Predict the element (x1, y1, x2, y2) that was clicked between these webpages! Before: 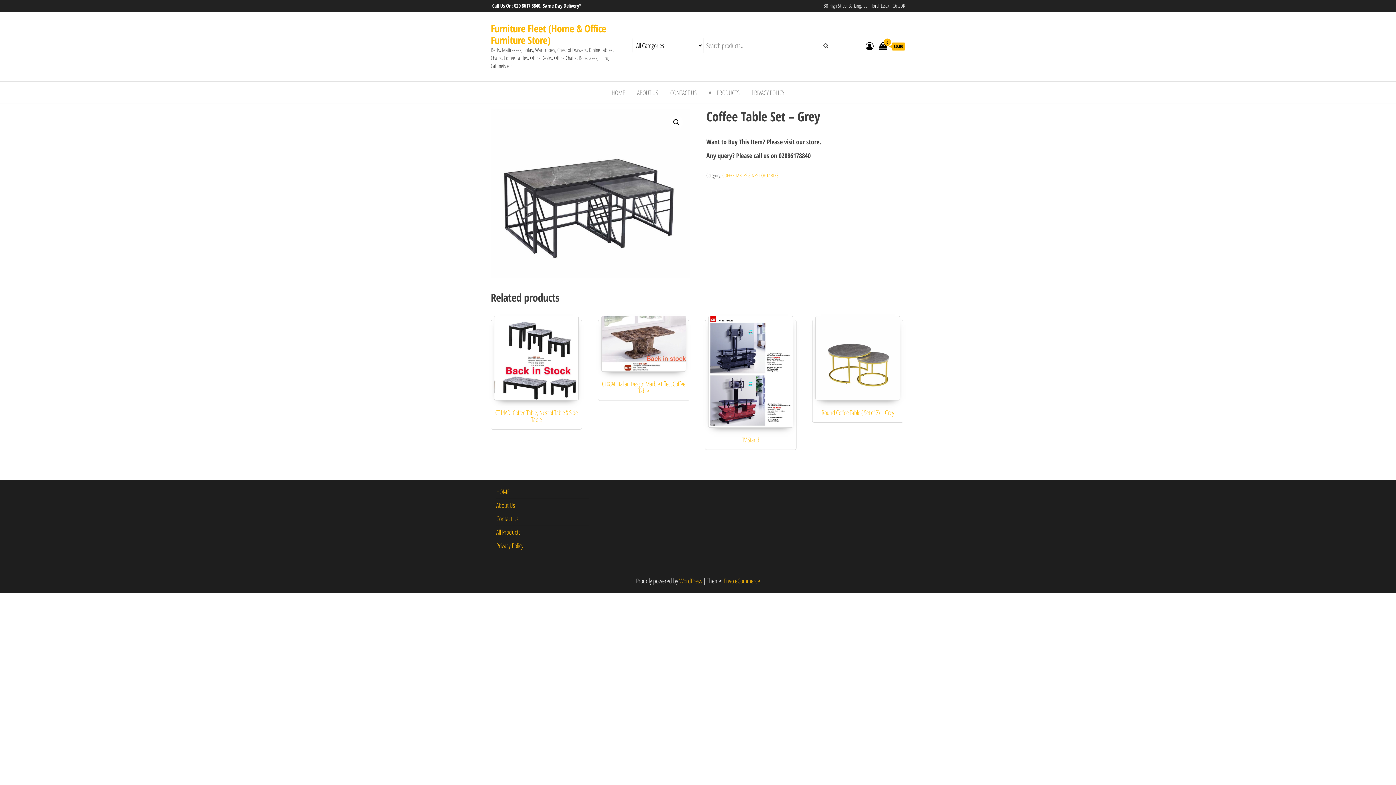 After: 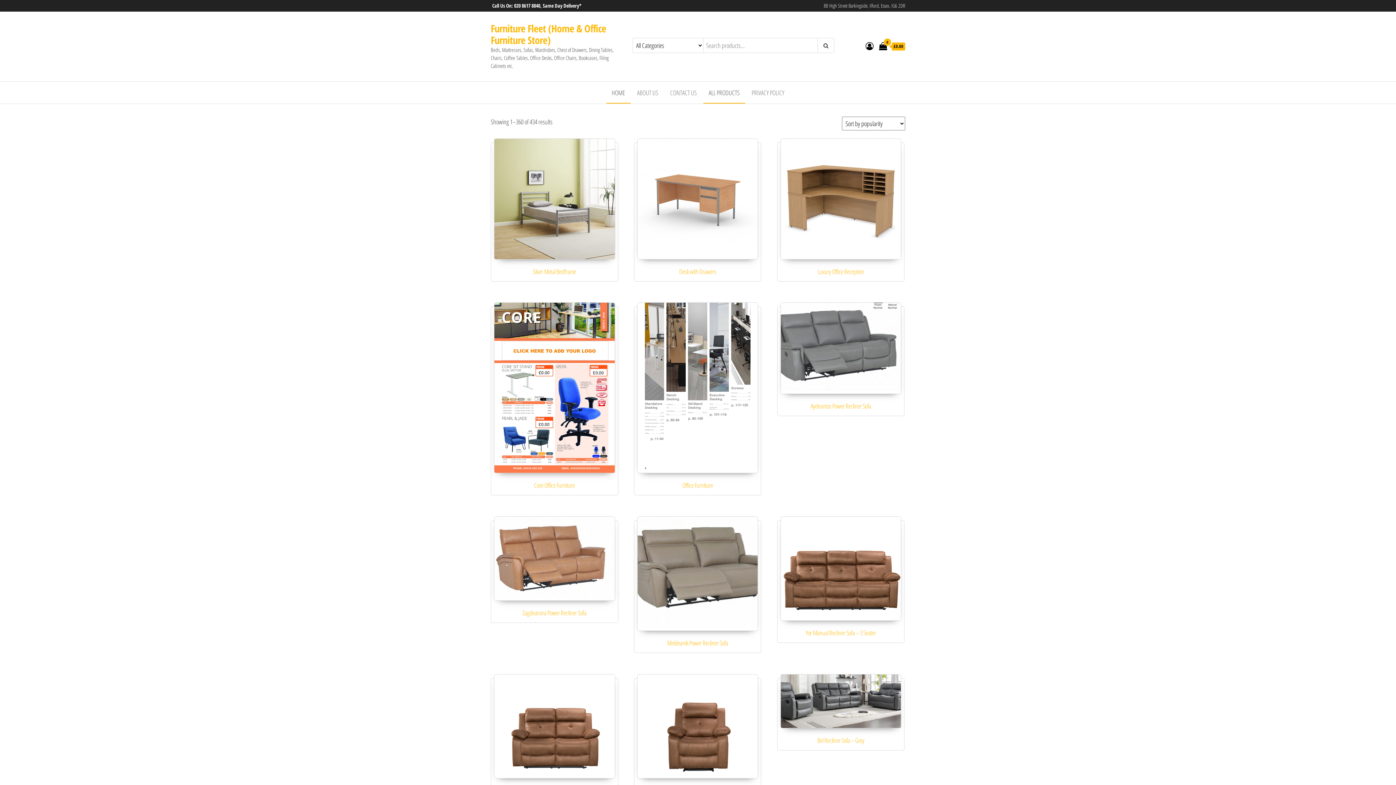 Action: bbox: (496, 528, 520, 536) label: All Products